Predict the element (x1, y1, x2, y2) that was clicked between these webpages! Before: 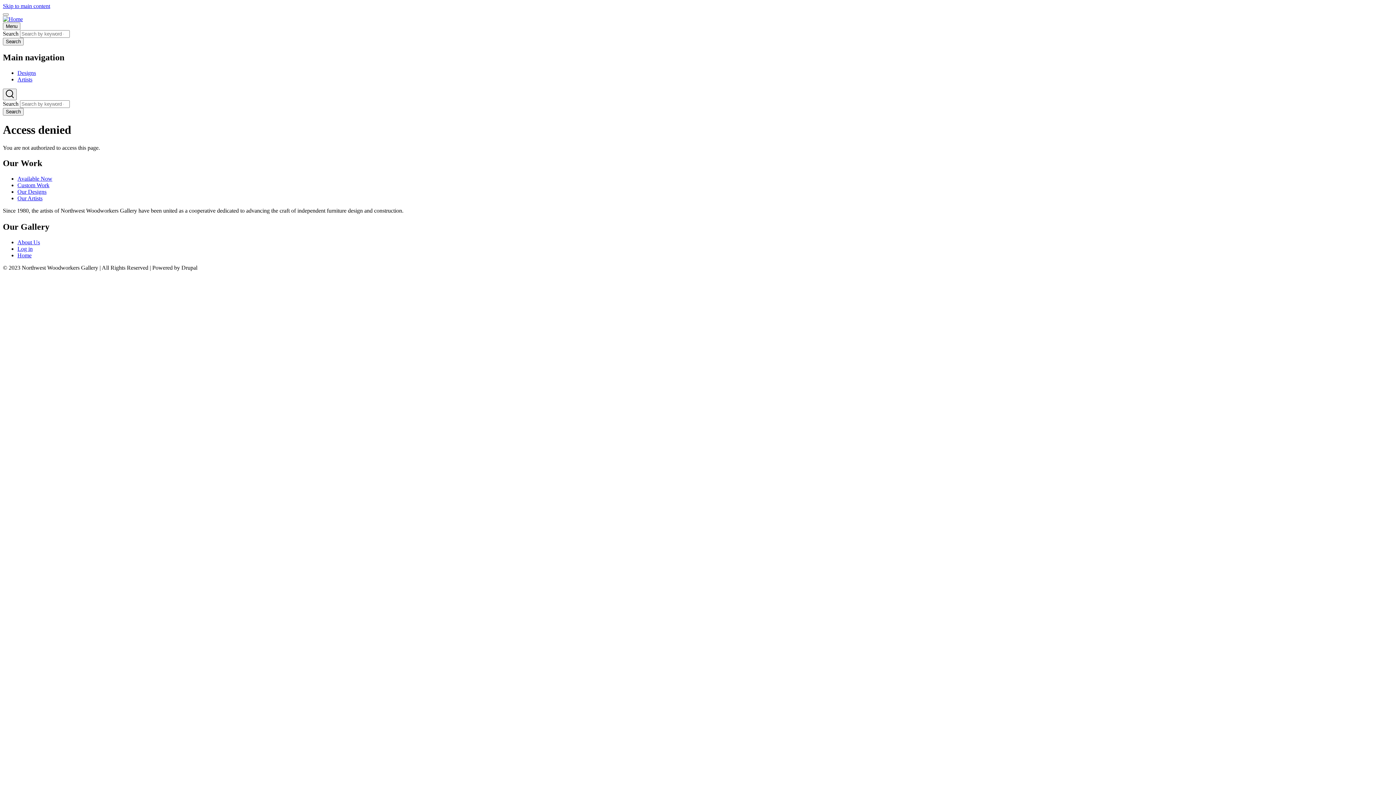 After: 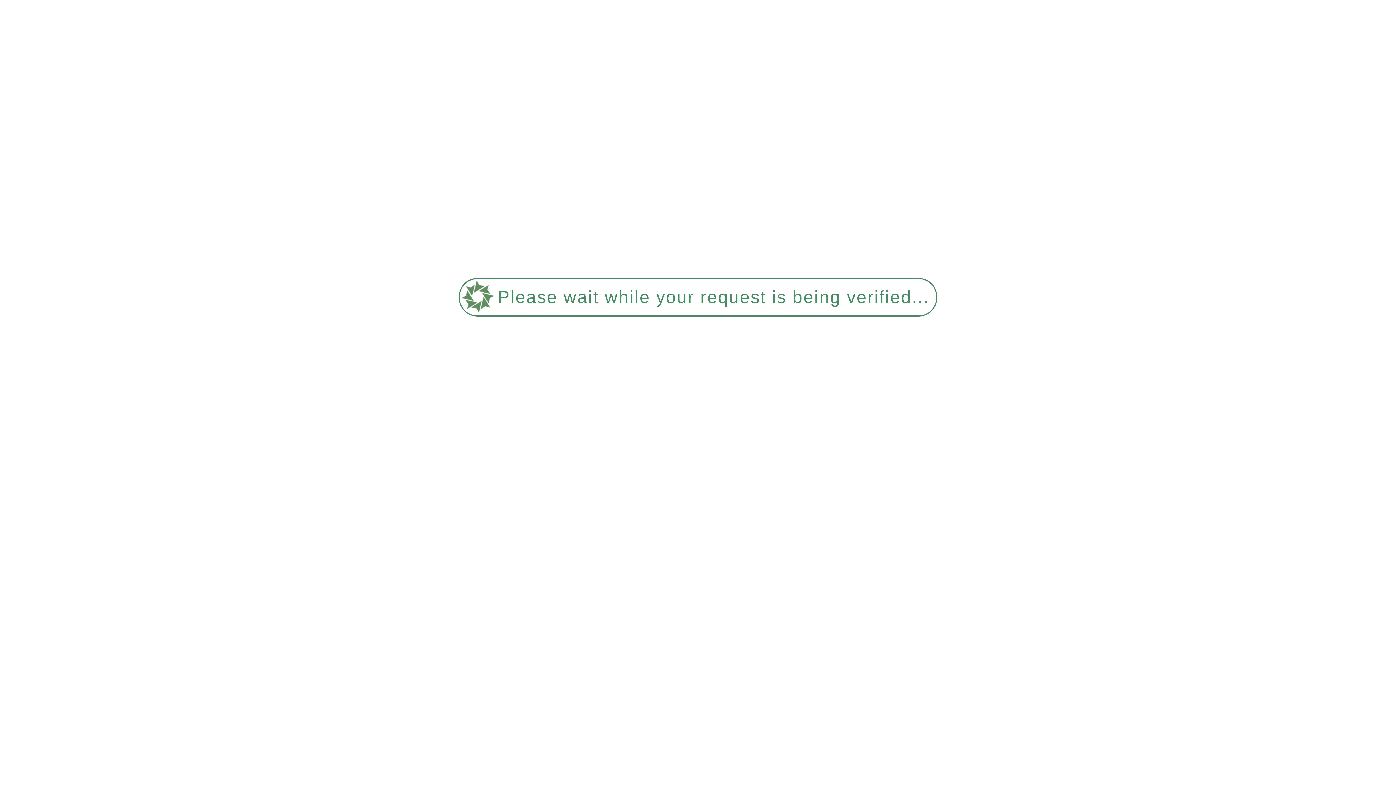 Action: bbox: (17, 195, 42, 201) label: Our Artists